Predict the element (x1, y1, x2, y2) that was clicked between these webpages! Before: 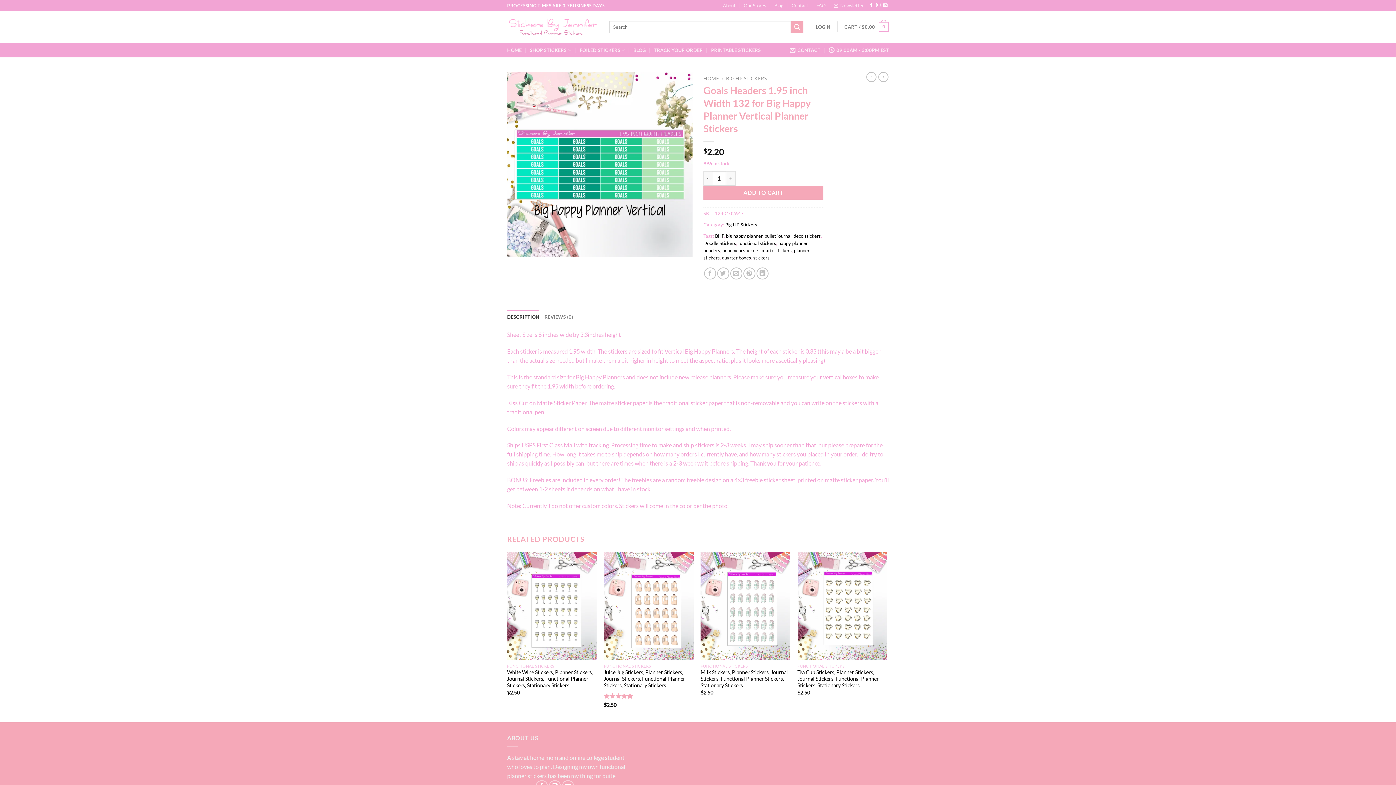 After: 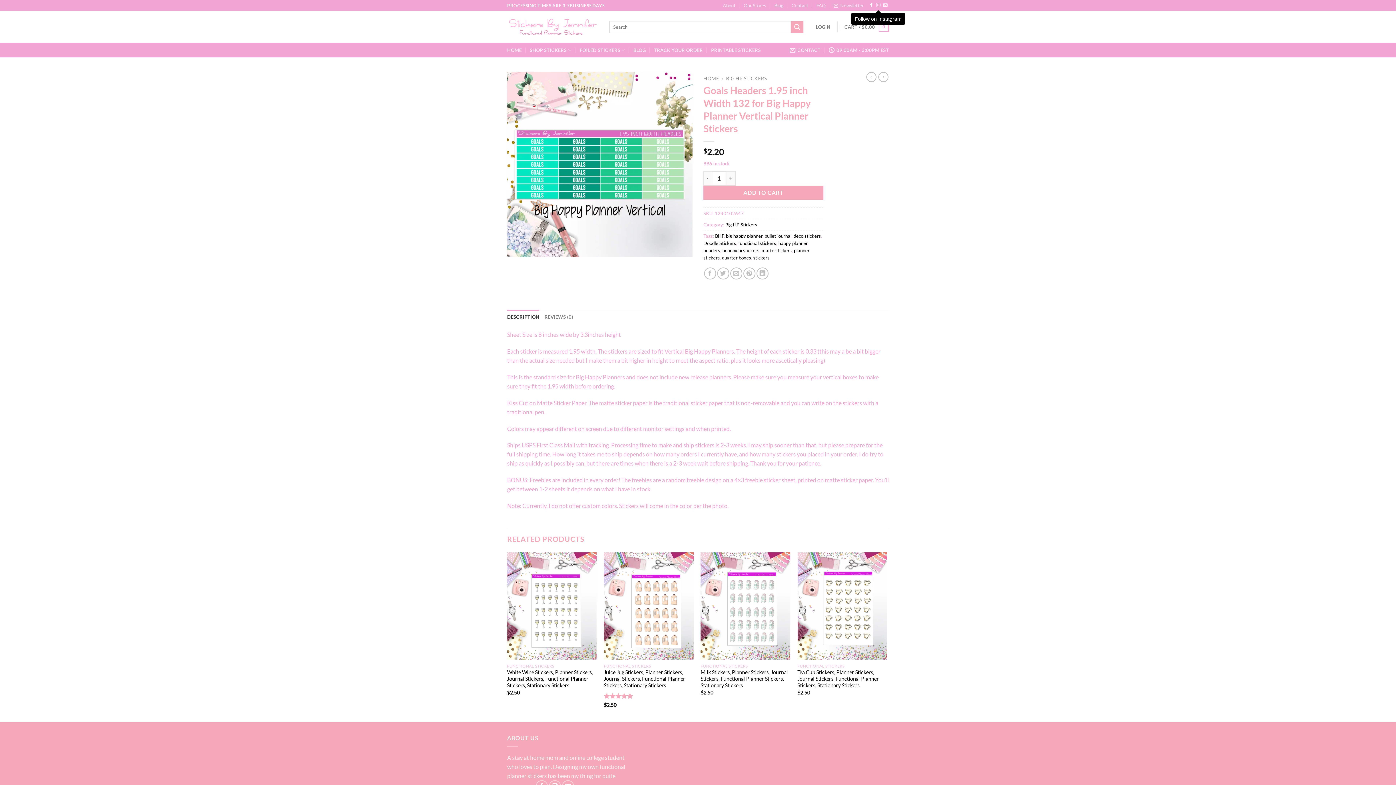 Action: label: Follow on Instagram bbox: (876, 3, 880, 8)